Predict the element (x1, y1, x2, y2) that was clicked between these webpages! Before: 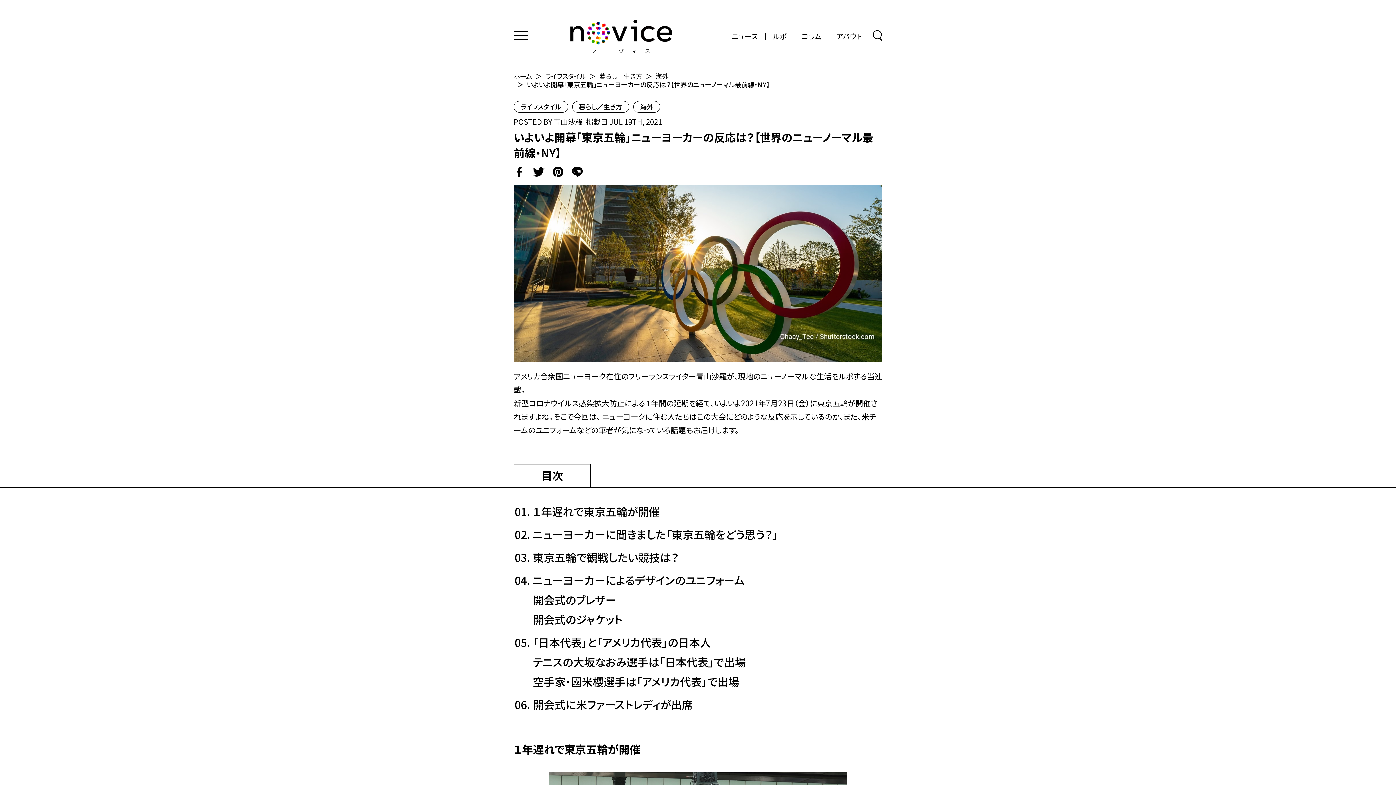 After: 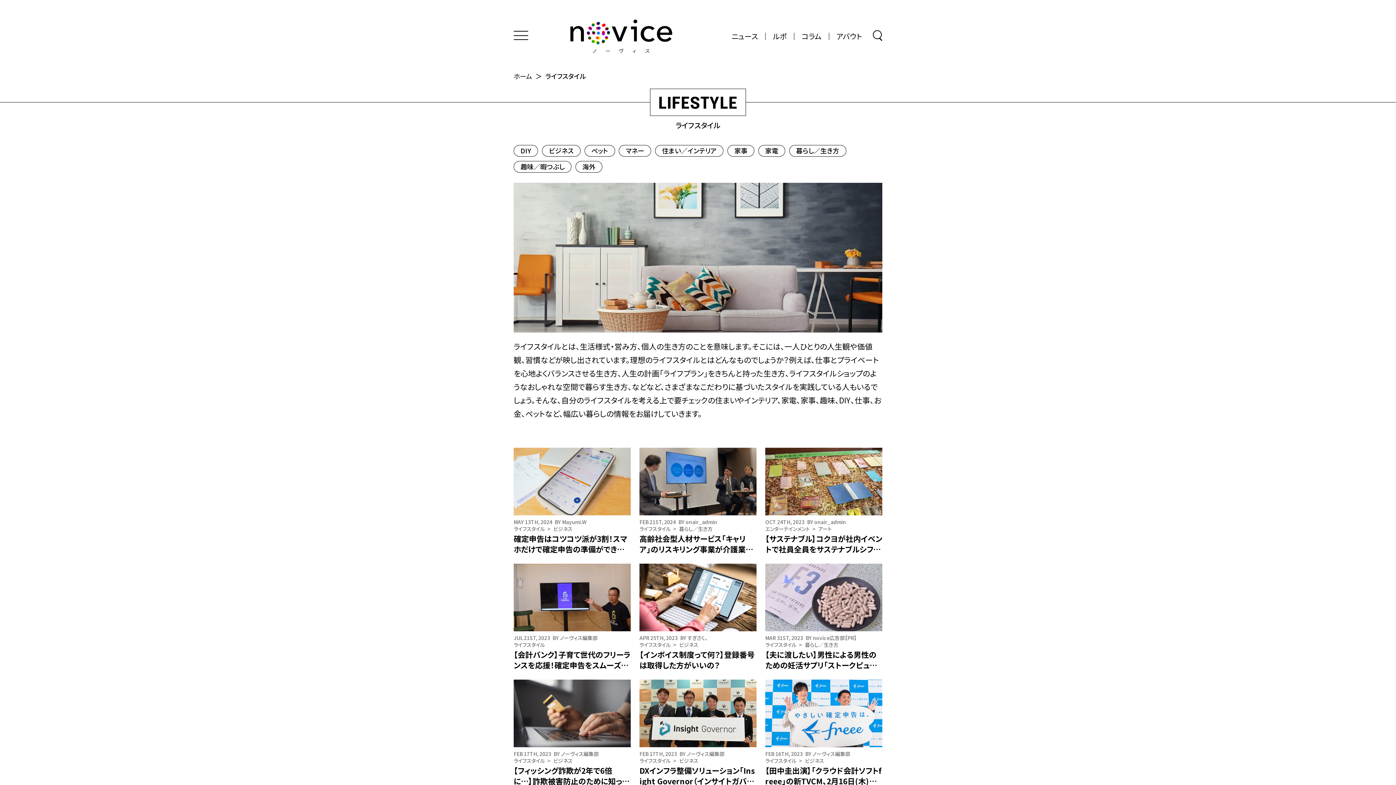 Action: bbox: (545, 71, 586, 80) label: ライフスタイル